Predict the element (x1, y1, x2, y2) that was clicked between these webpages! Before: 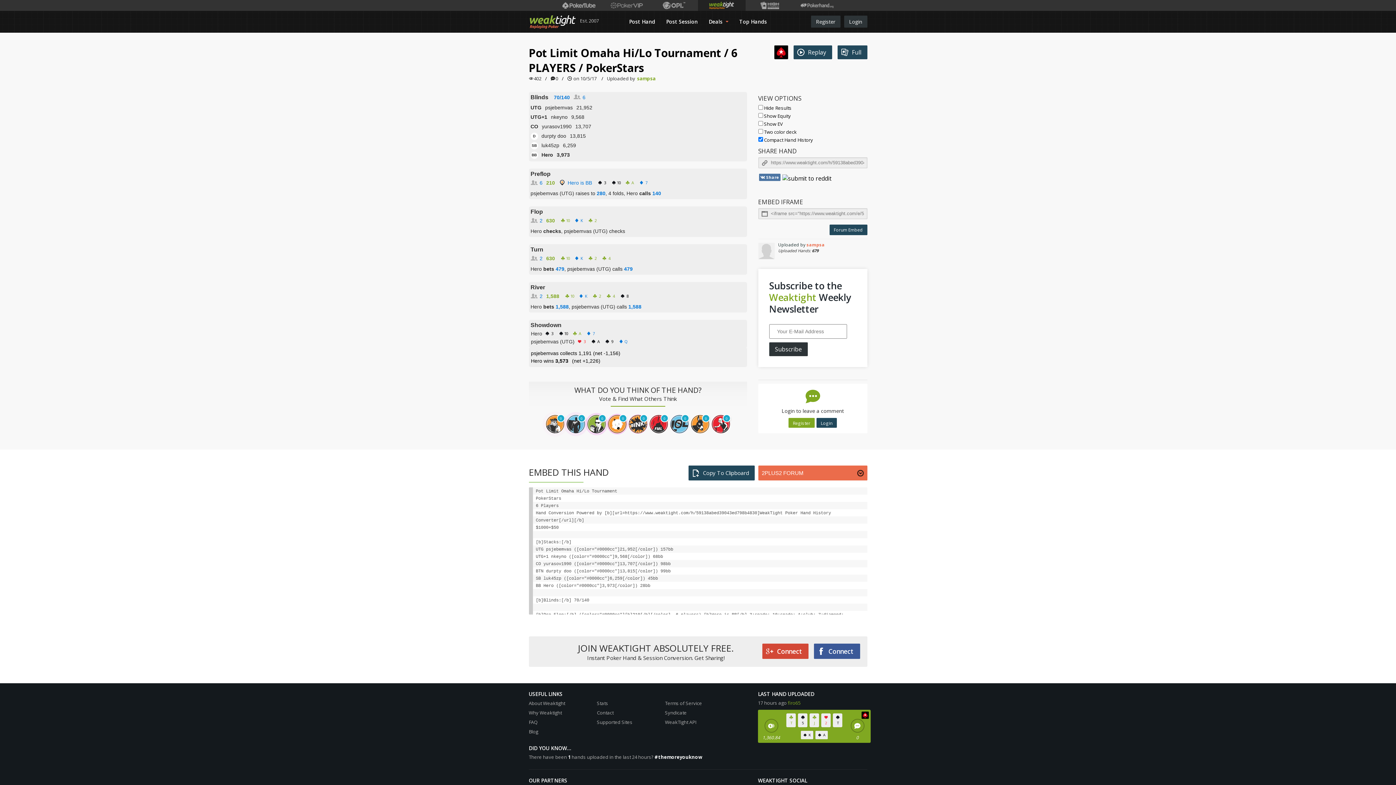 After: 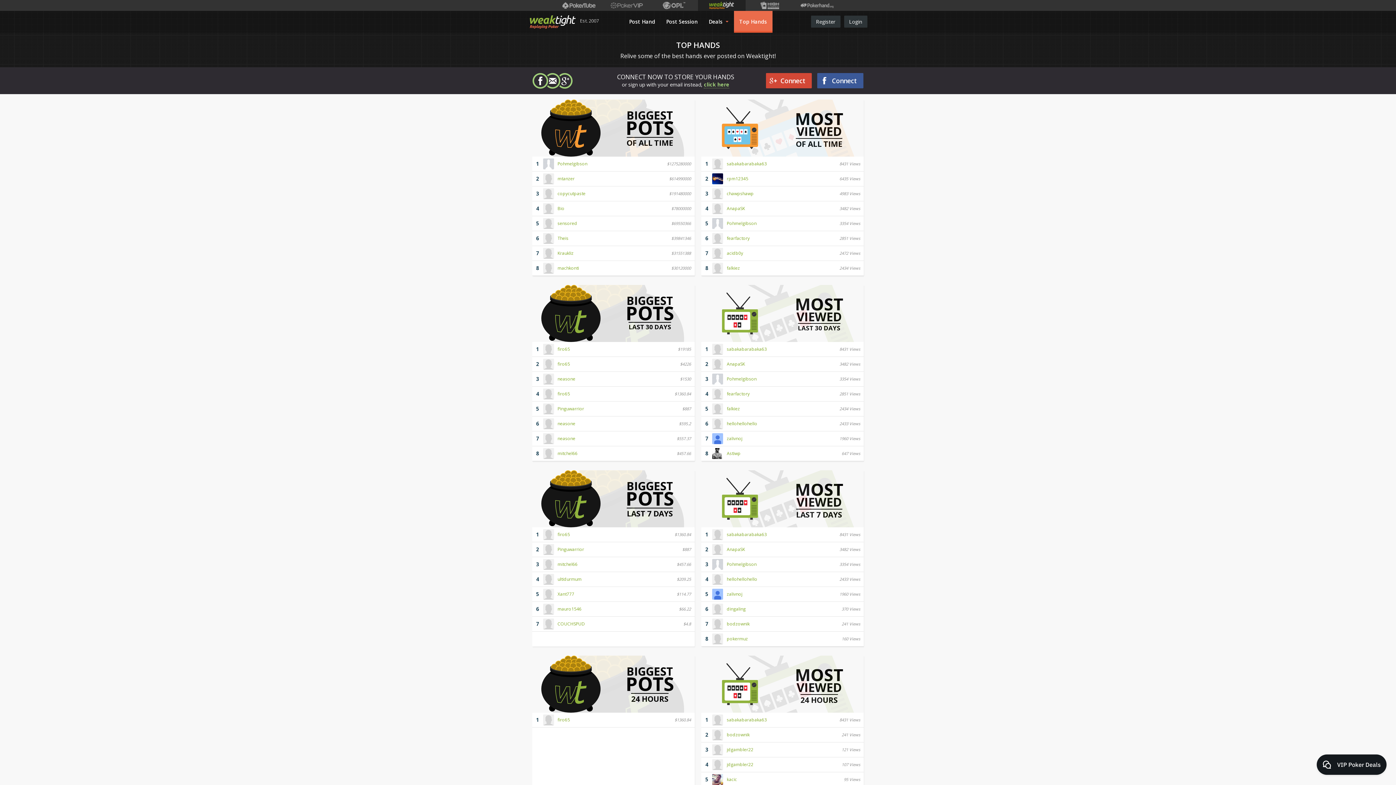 Action: bbox: (734, 10, 772, 32) label: Top Hands